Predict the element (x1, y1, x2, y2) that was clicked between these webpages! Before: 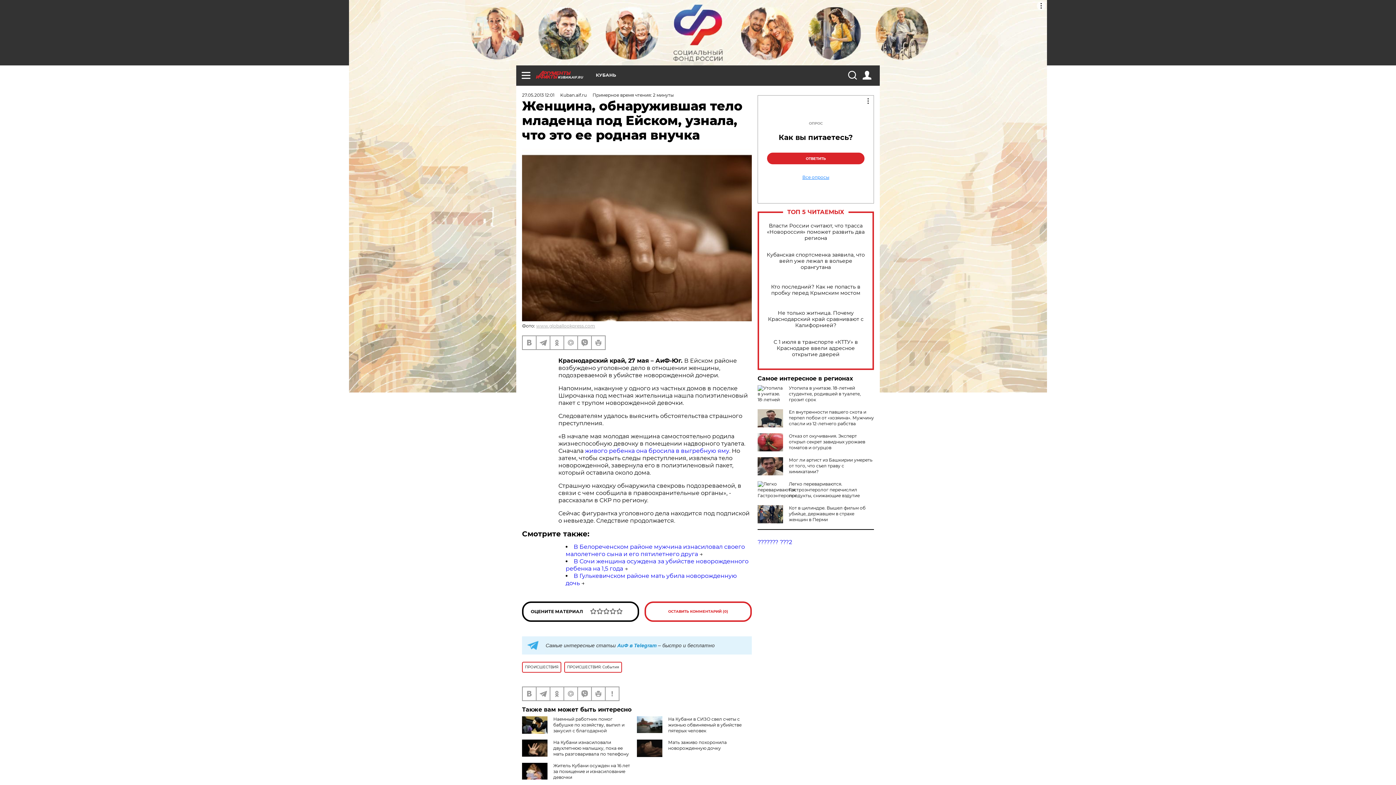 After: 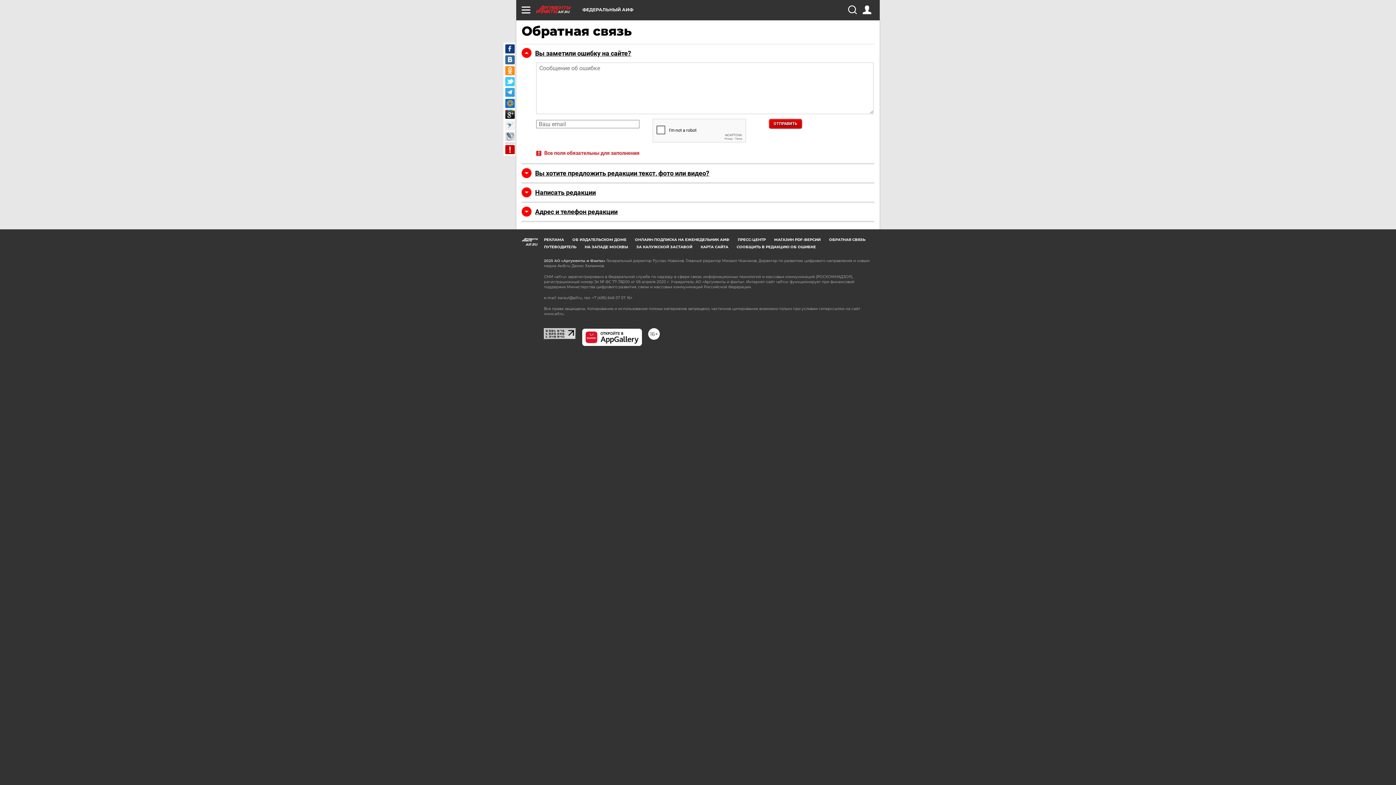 Action: bbox: (605, 687, 618, 700)